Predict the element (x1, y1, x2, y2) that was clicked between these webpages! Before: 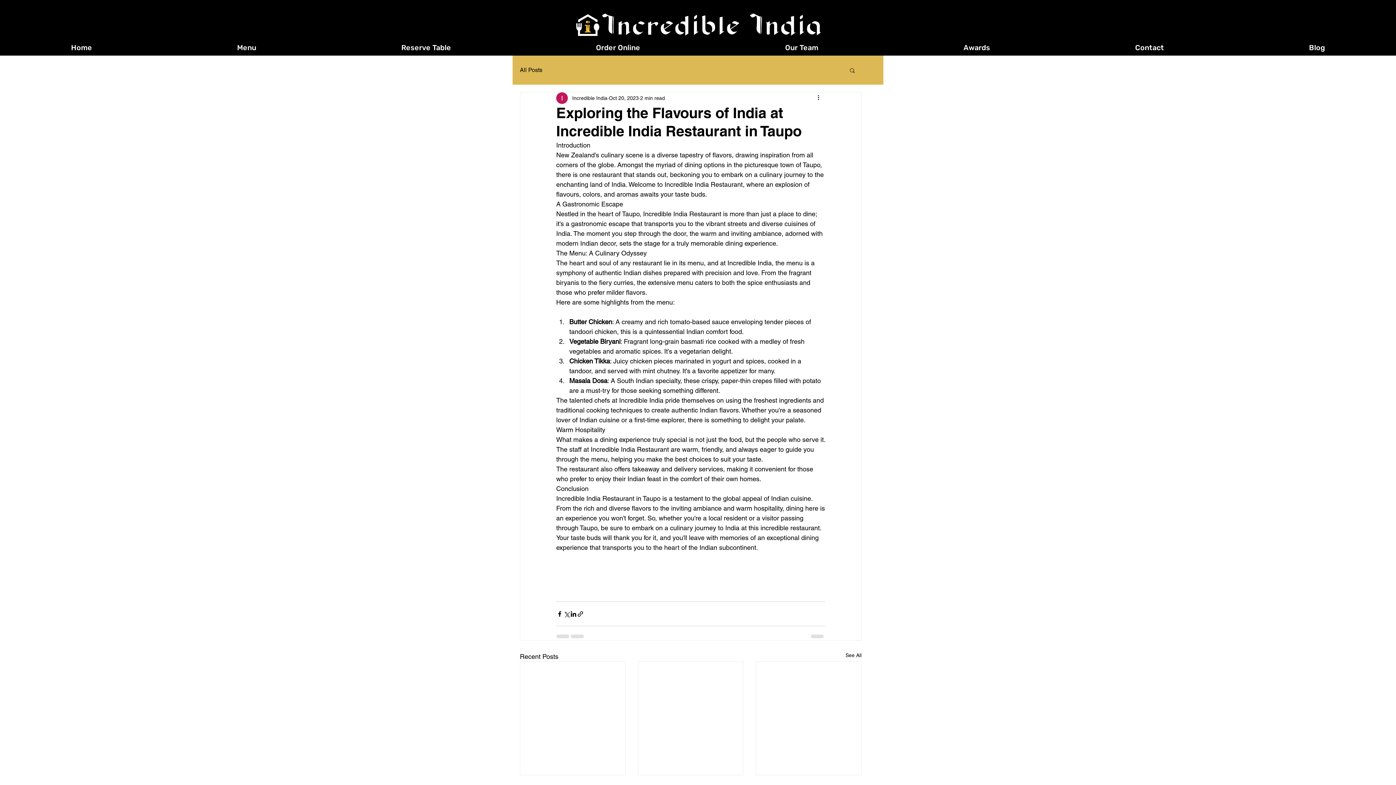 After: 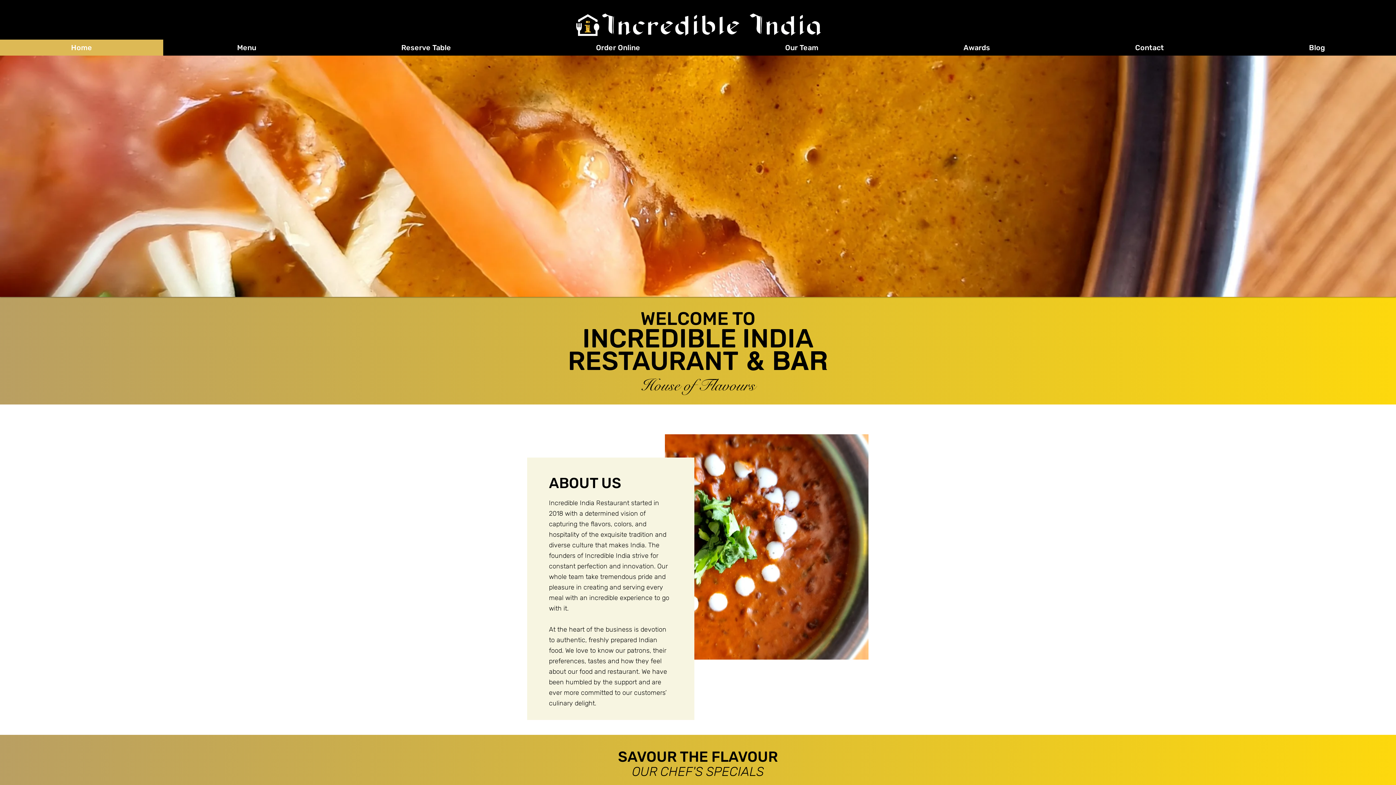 Action: label: Home bbox: (0, 39, 163, 55)